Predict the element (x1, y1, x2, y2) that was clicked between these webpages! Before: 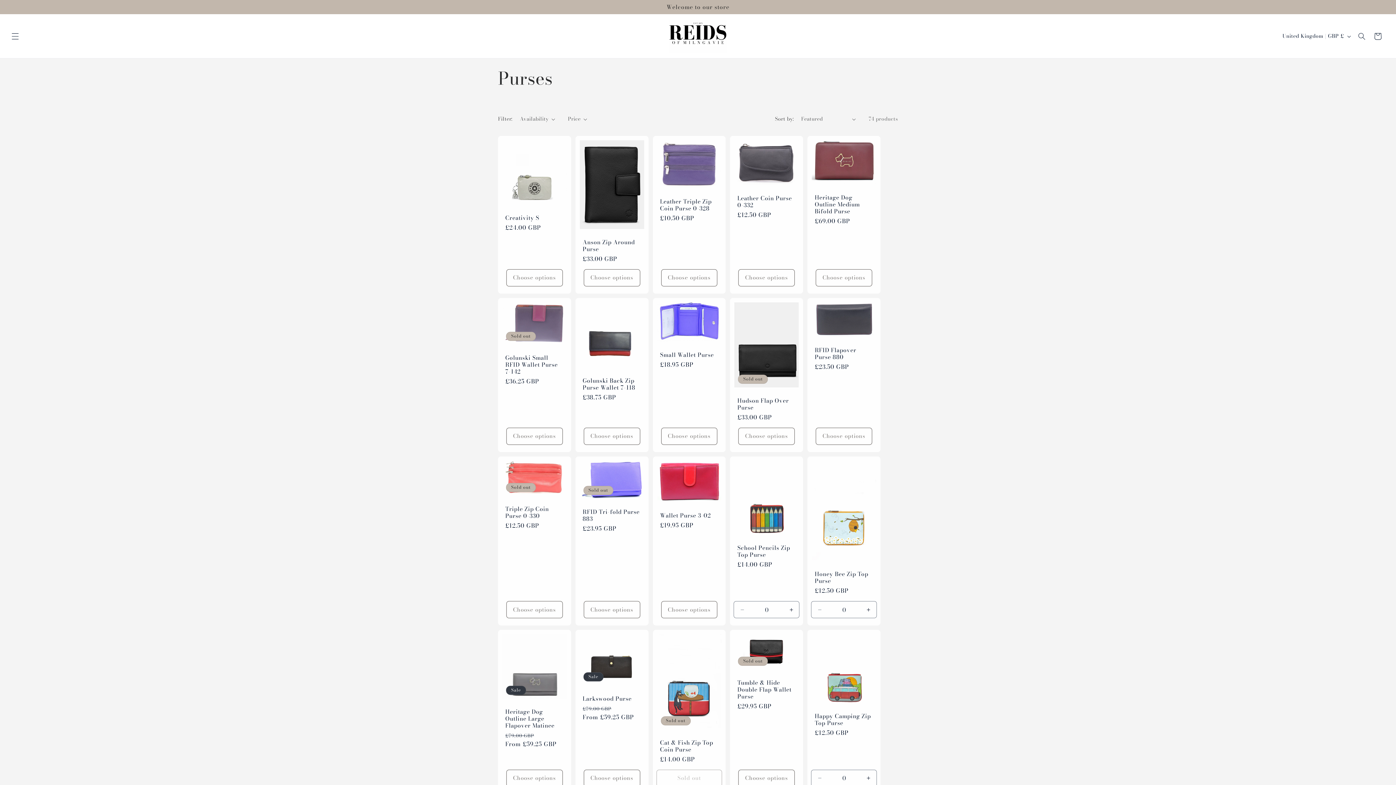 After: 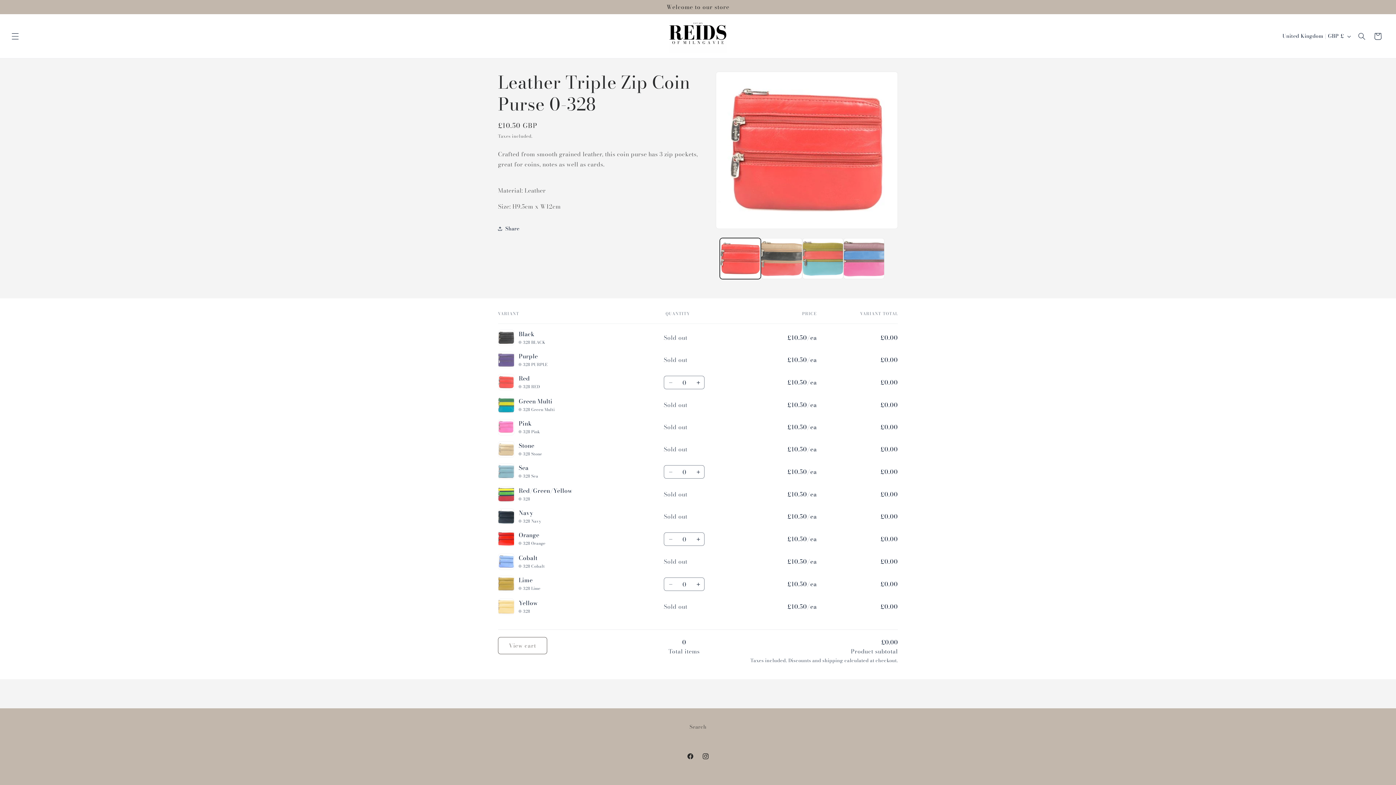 Action: bbox: (660, 198, 718, 212) label: Leather Triple Zip Coin Purse 0-328